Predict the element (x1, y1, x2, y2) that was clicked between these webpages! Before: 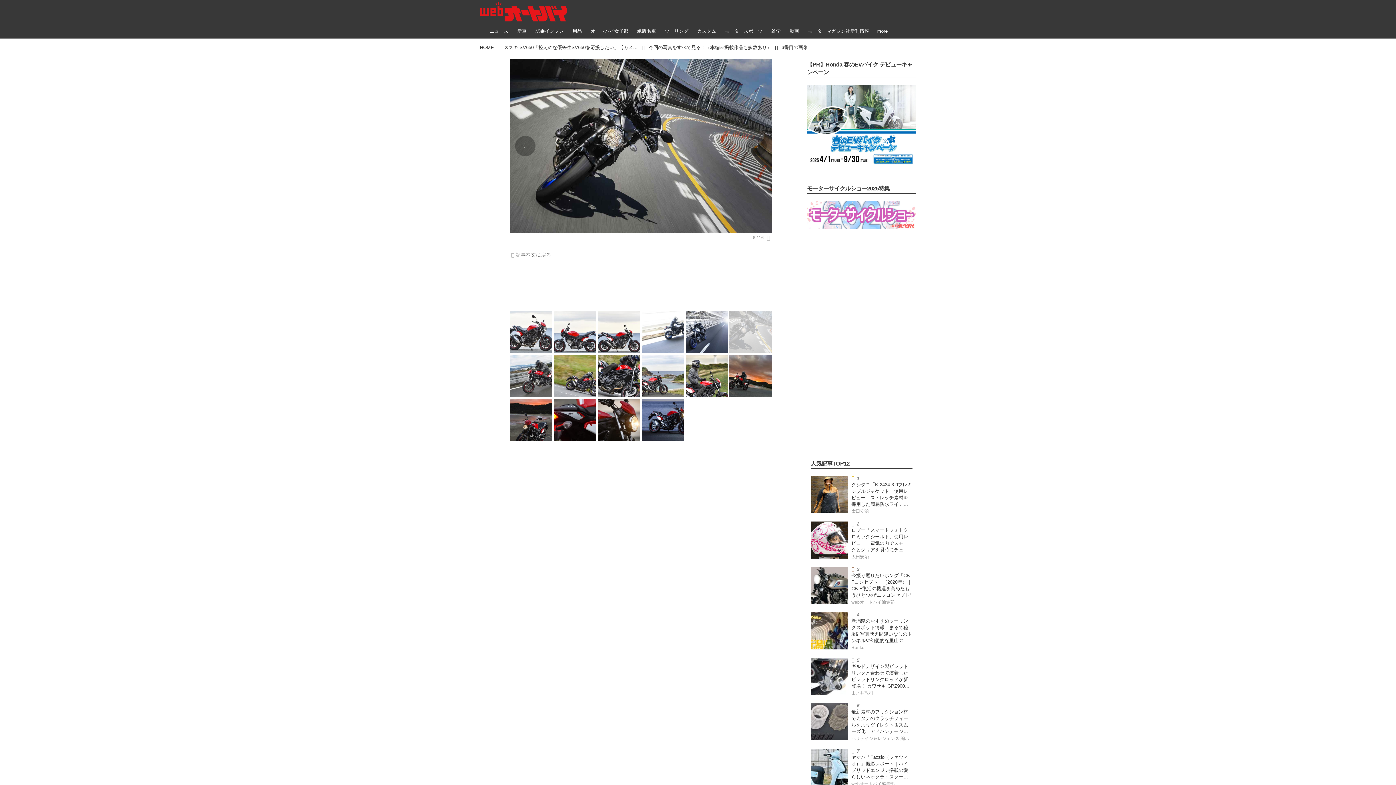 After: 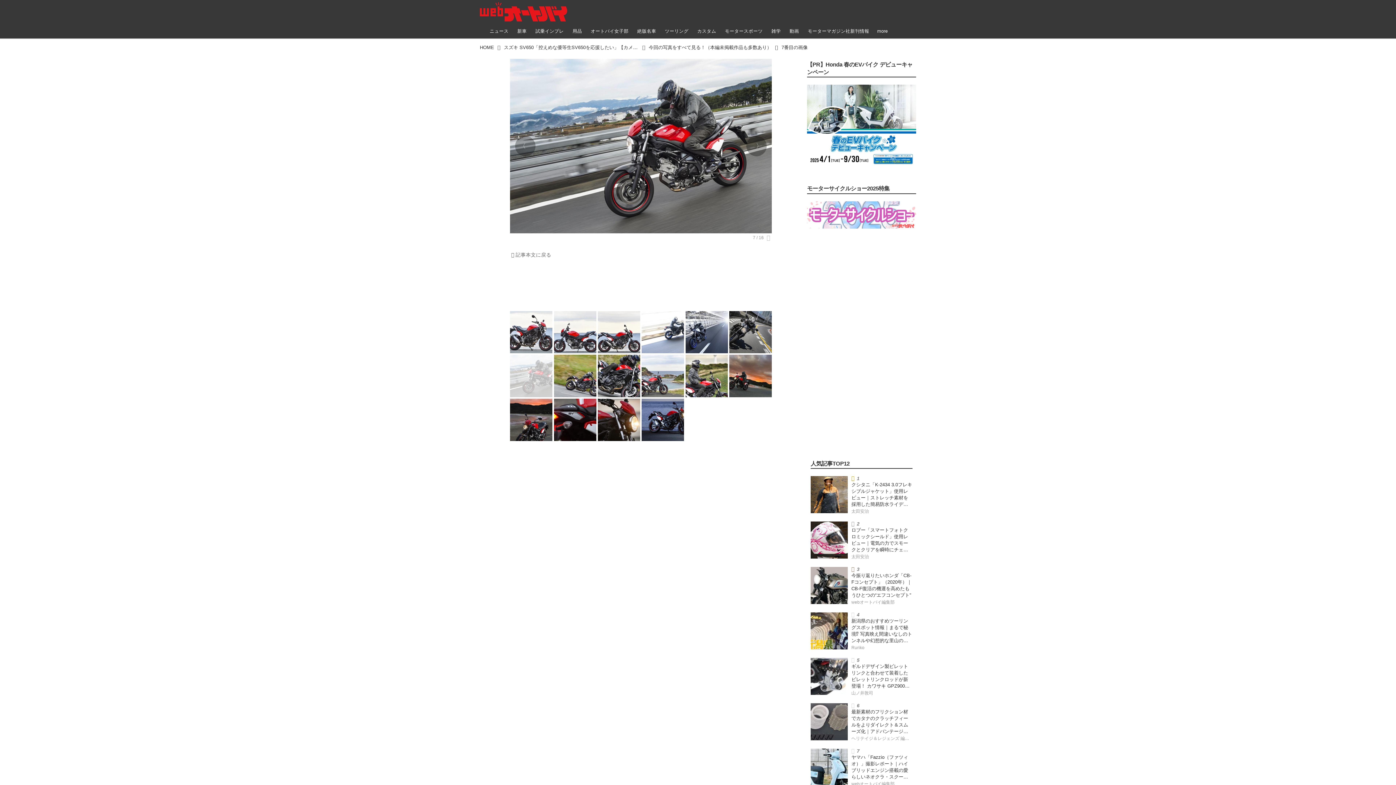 Action: bbox: (509, 354, 553, 398)